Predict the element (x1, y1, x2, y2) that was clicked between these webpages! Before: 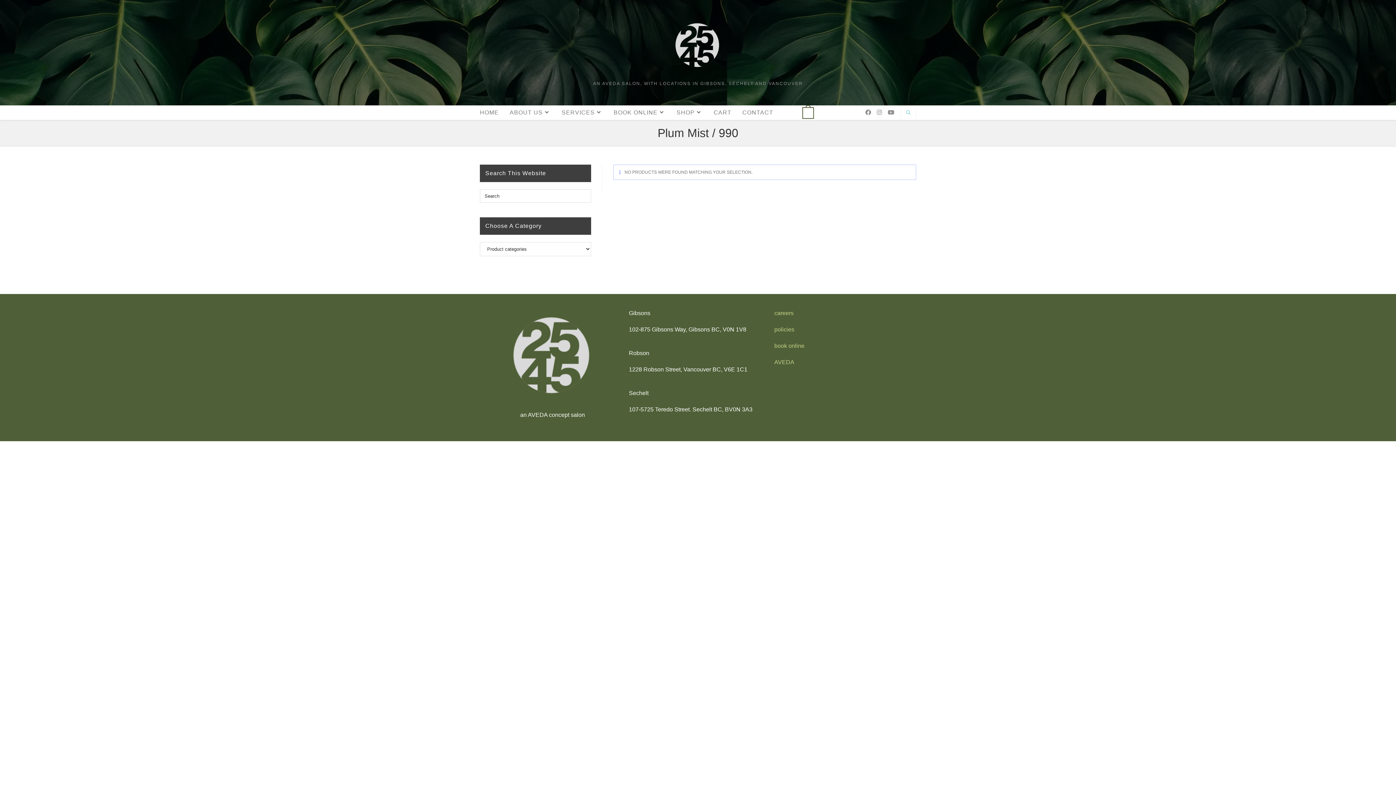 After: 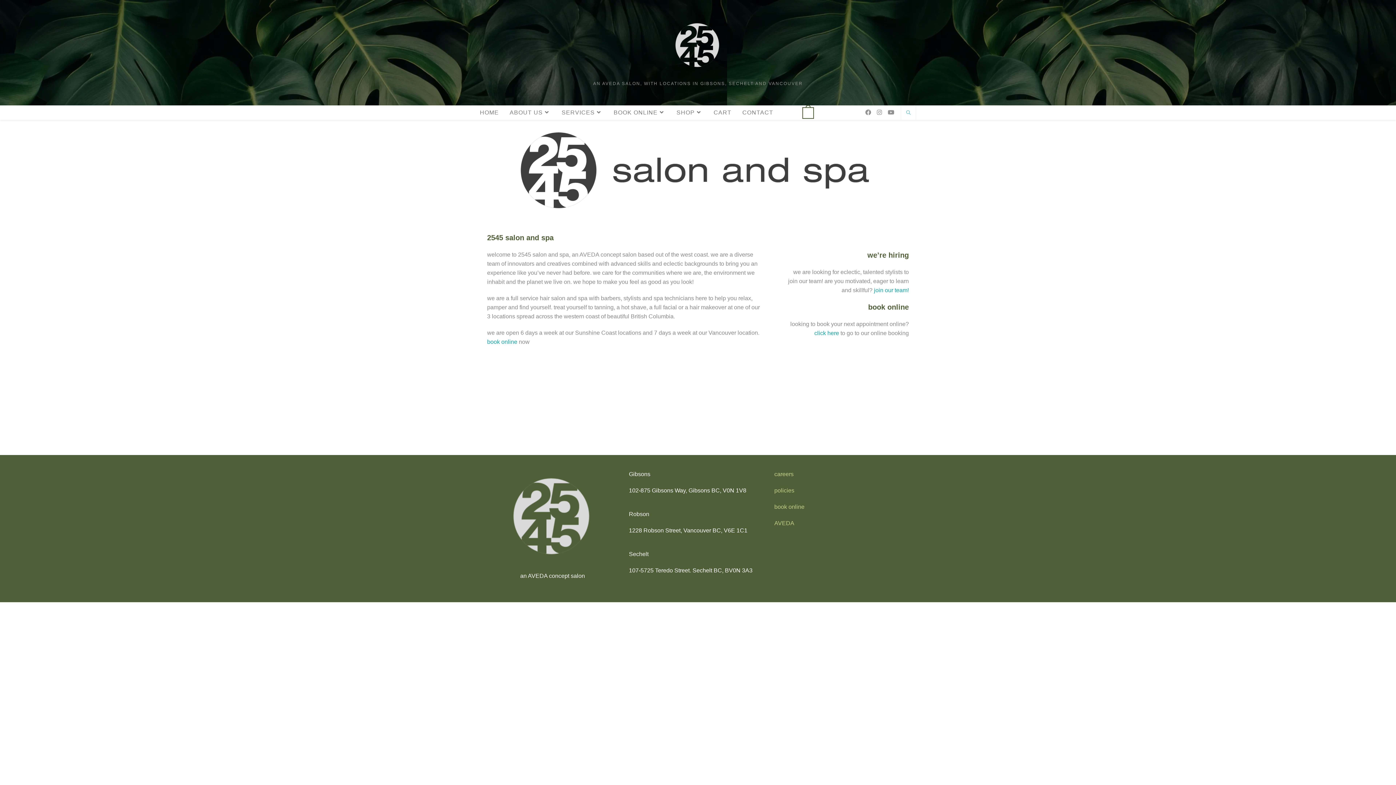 Action: bbox: (474, 105, 504, 120) label: HOME